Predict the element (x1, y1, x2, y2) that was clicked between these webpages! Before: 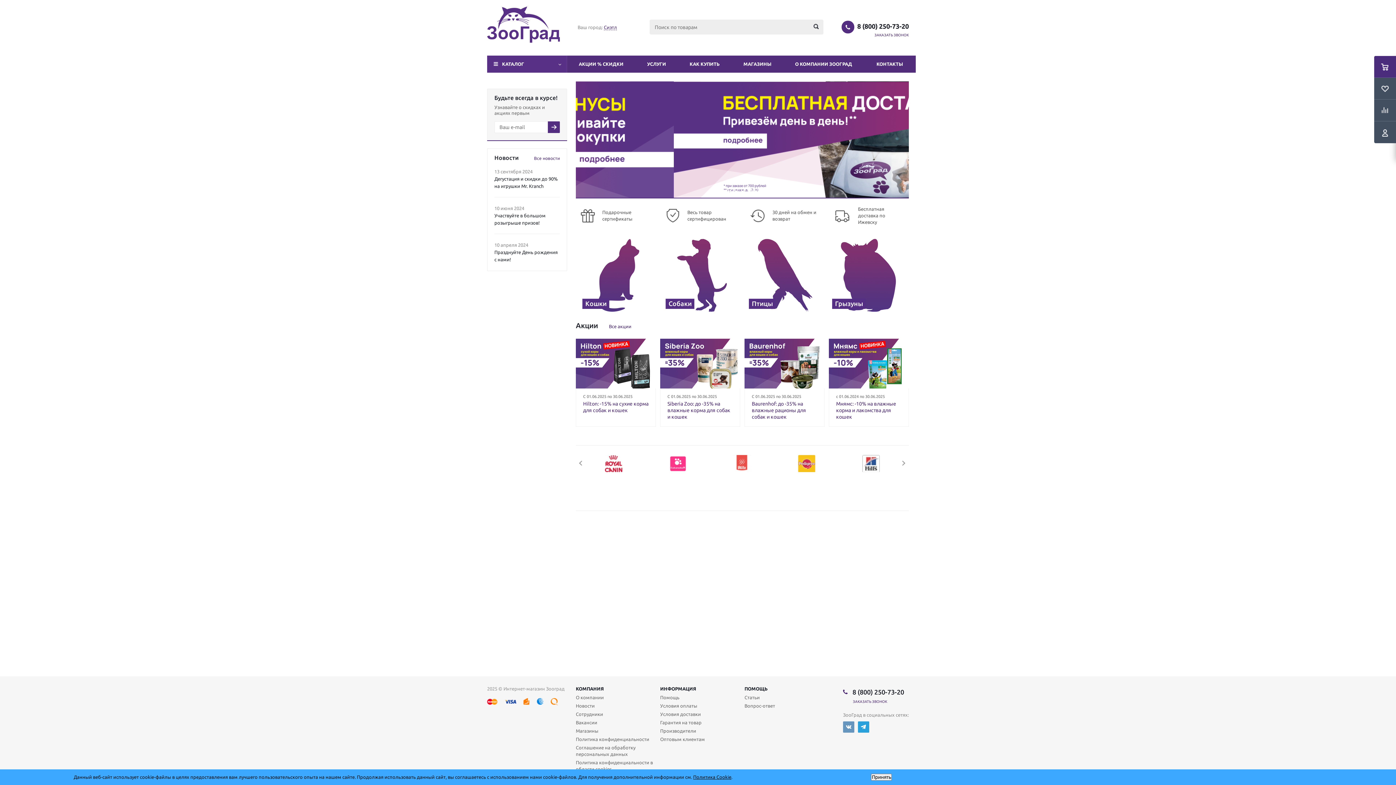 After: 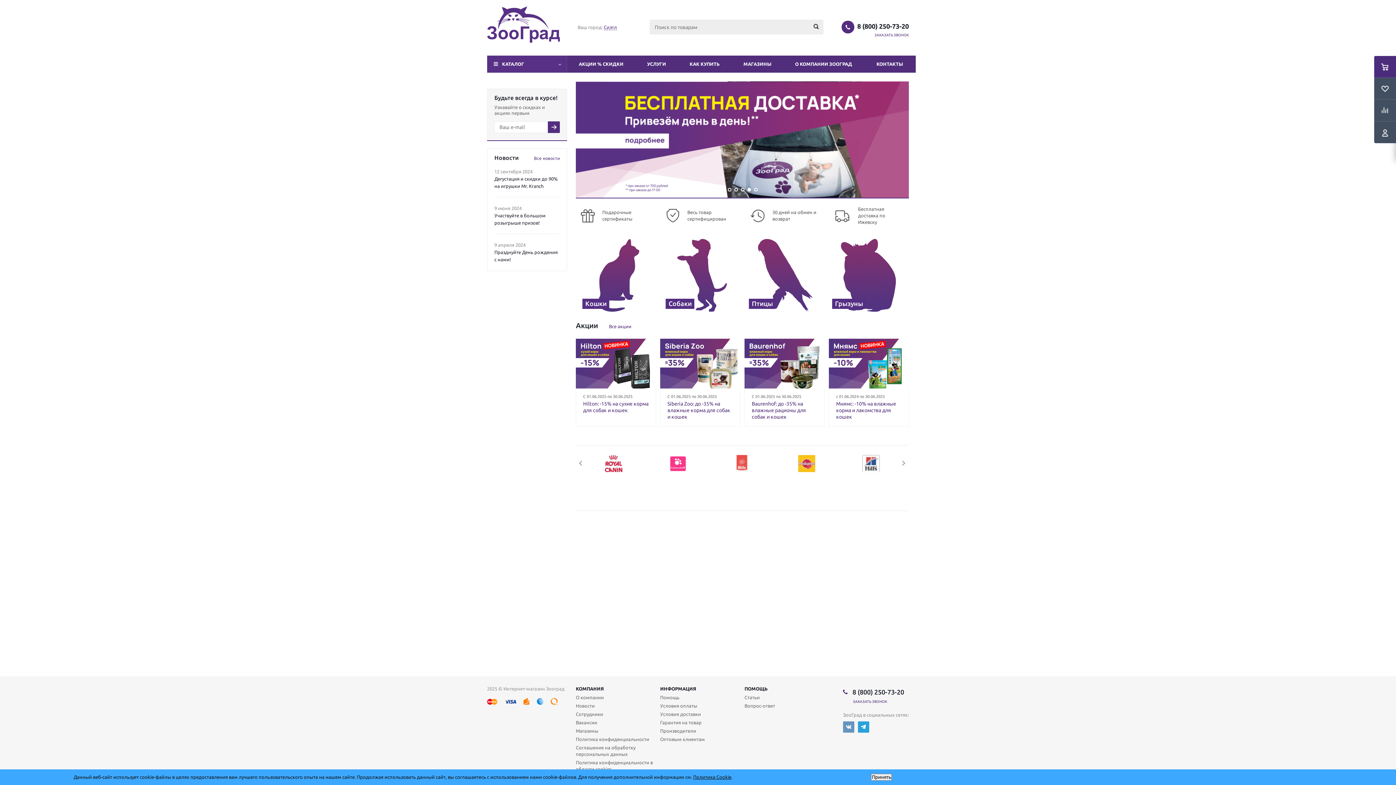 Action: bbox: (487, 5, 560, 49)